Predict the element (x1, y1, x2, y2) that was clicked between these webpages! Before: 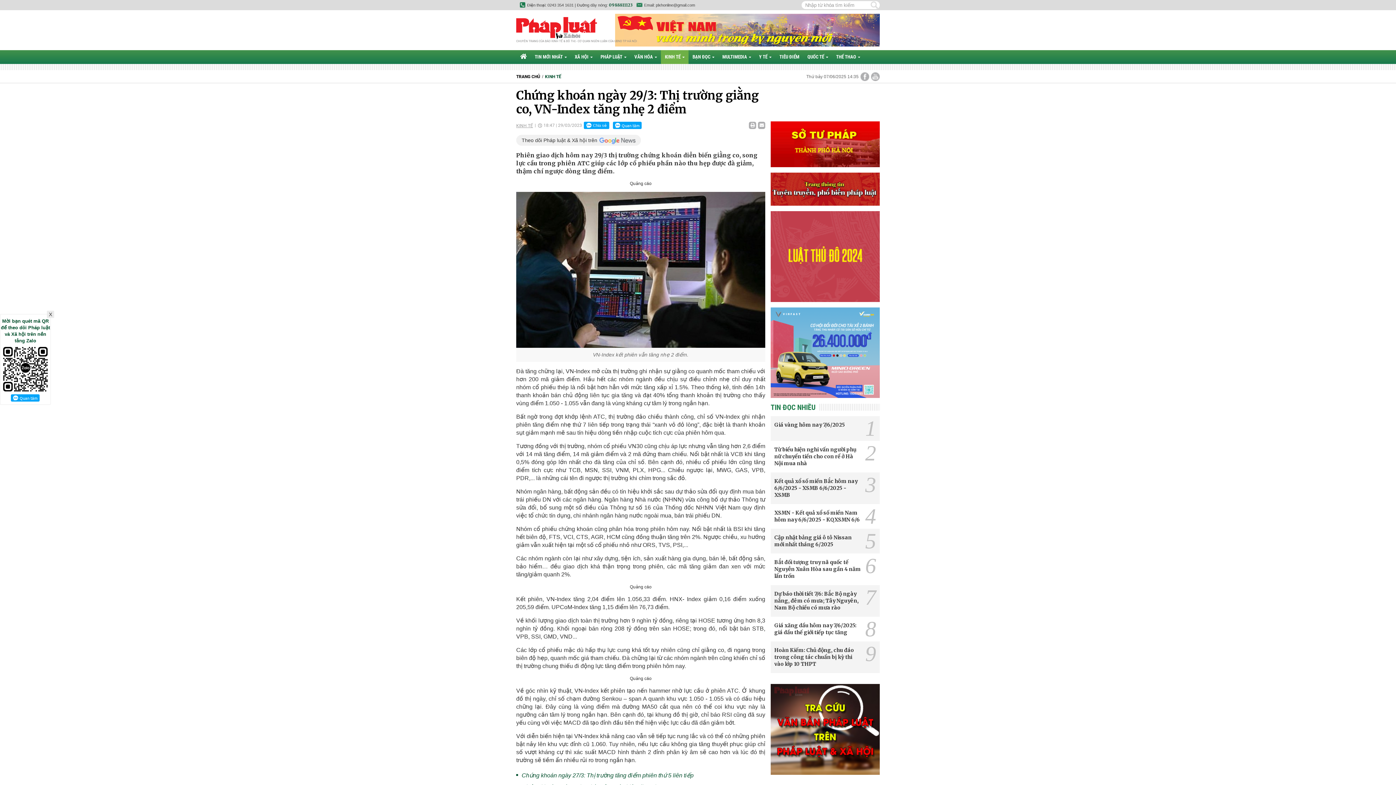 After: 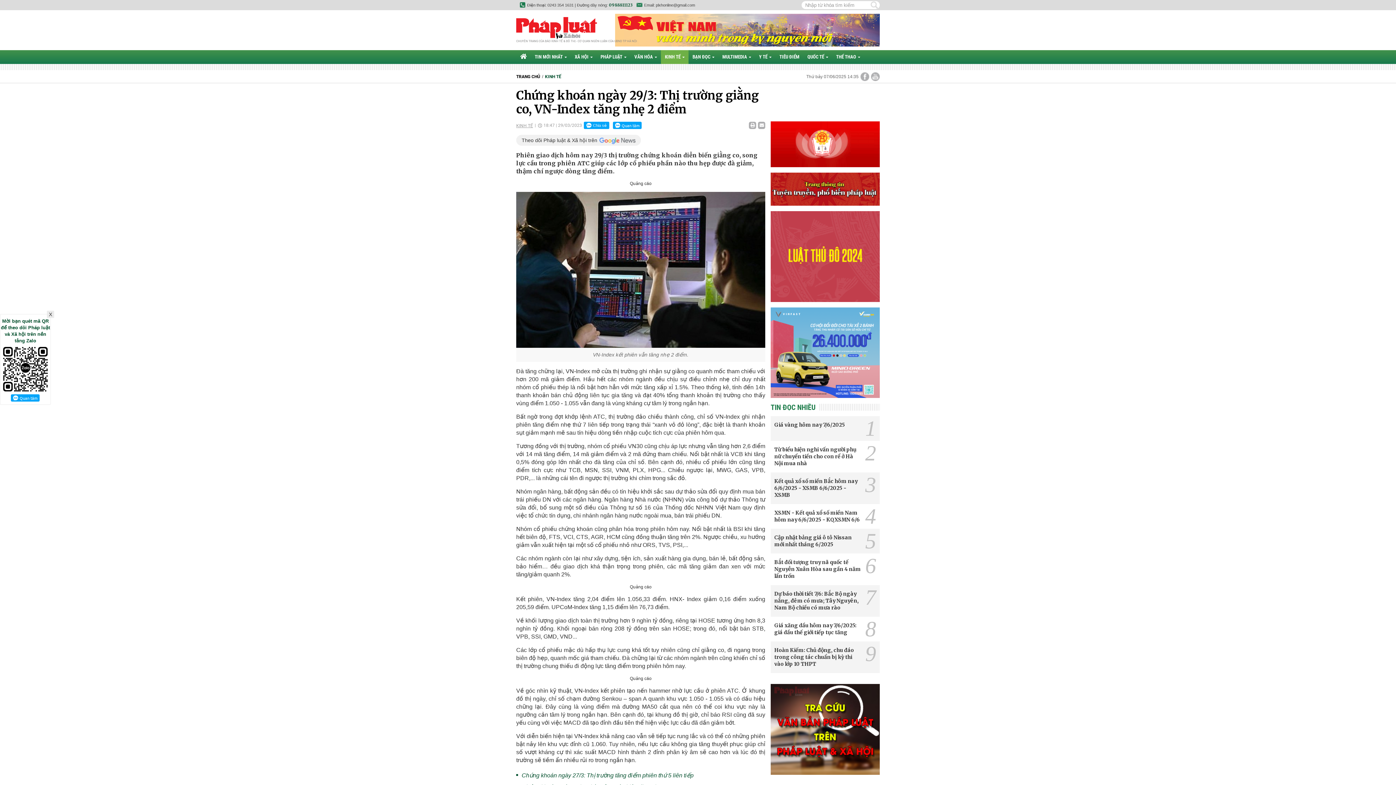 Action: bbox: (869, 1, 880, 9)